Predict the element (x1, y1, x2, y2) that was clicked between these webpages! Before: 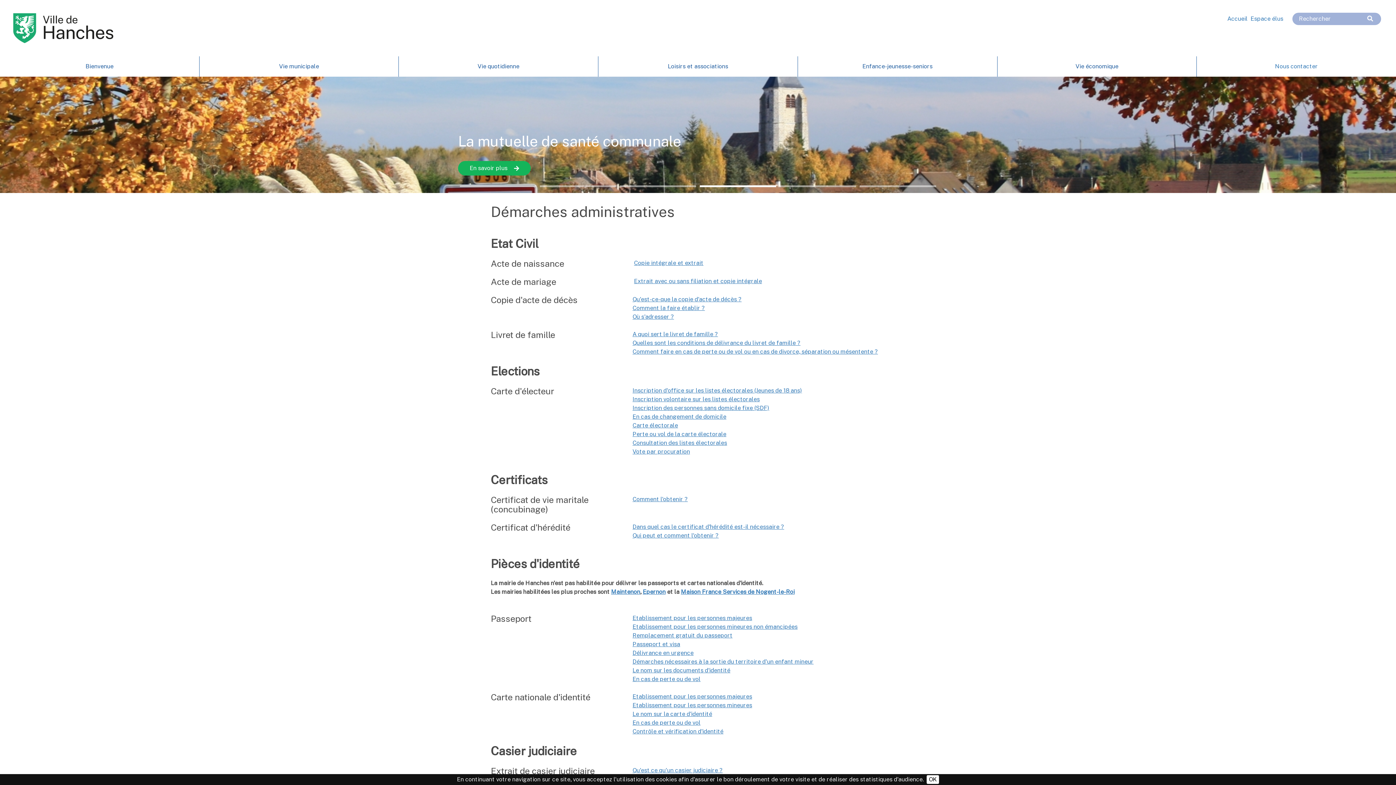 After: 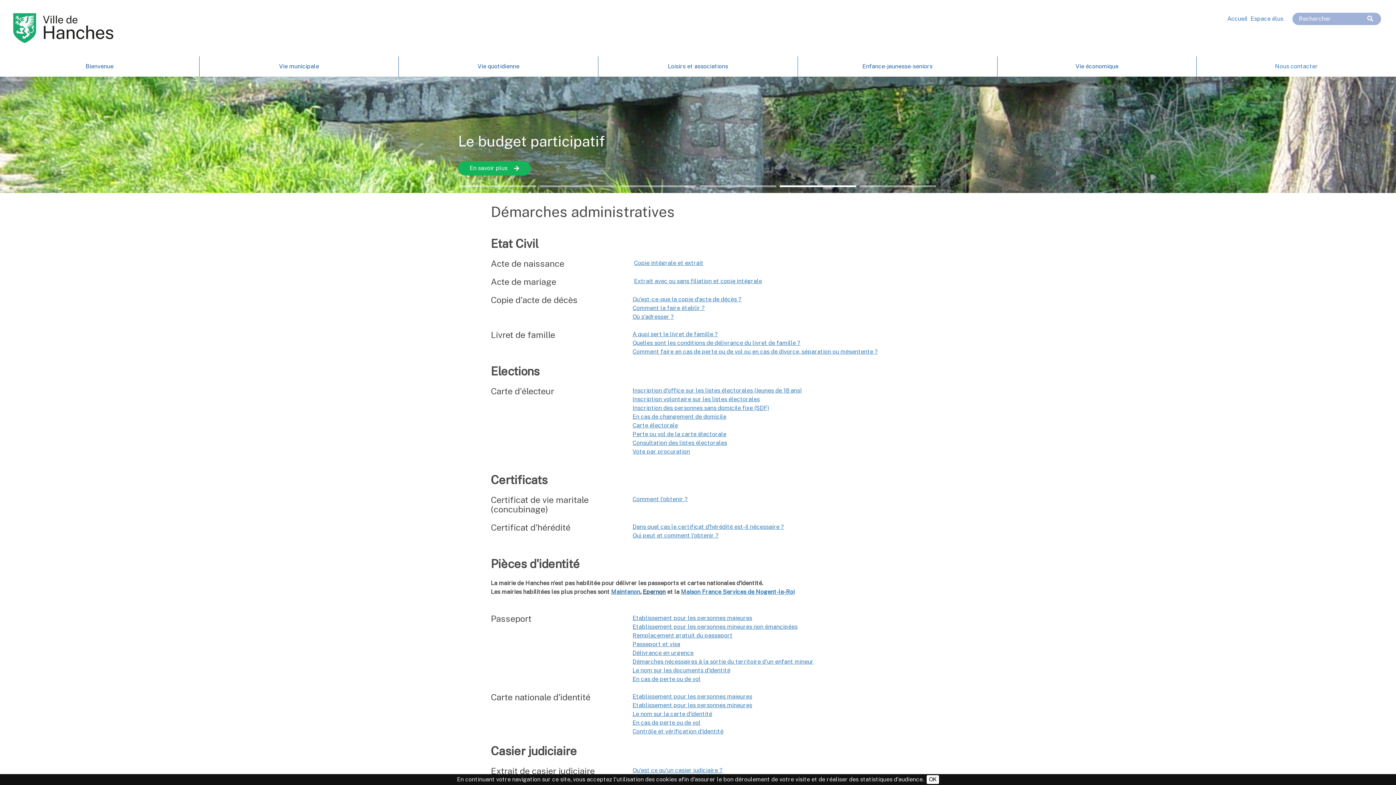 Action: bbox: (642, 588, 665, 595) label: Epernon